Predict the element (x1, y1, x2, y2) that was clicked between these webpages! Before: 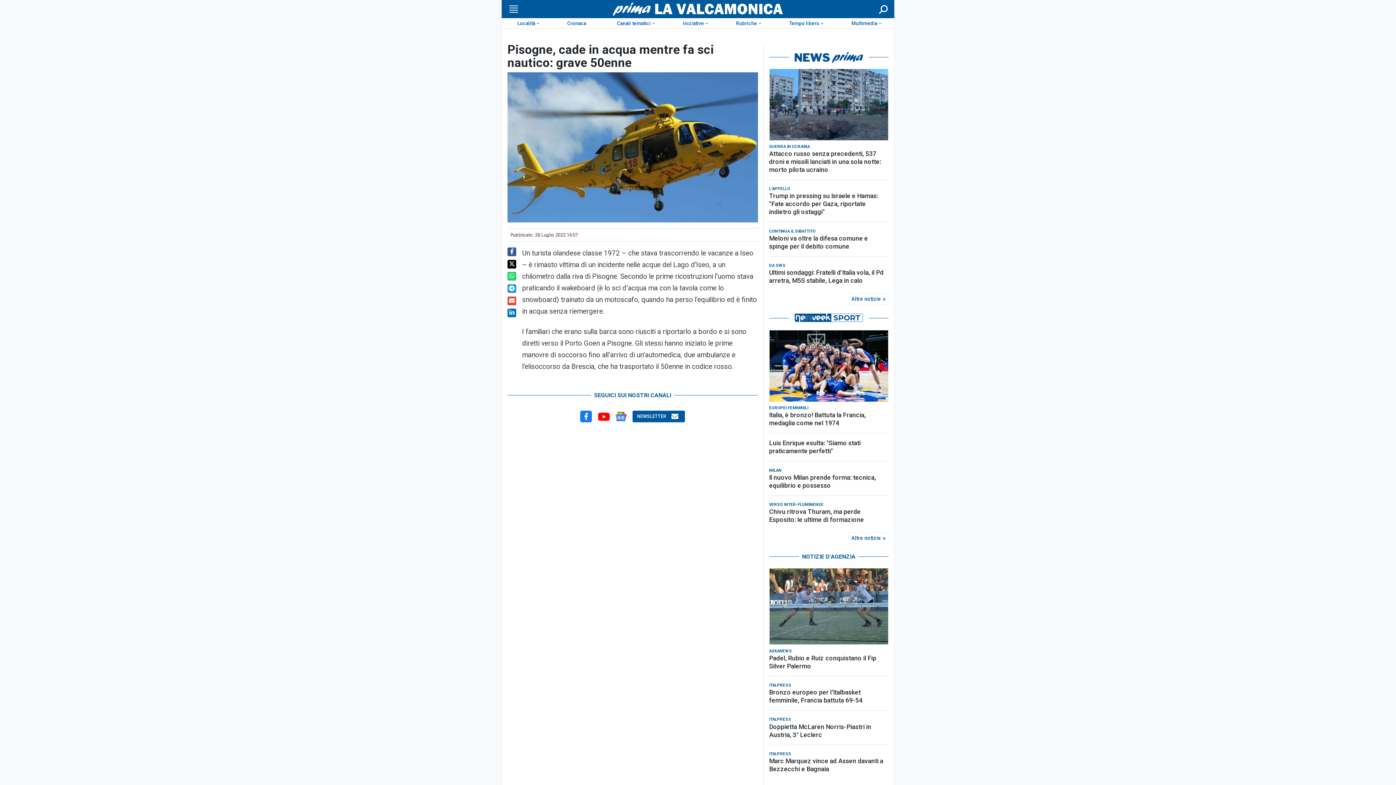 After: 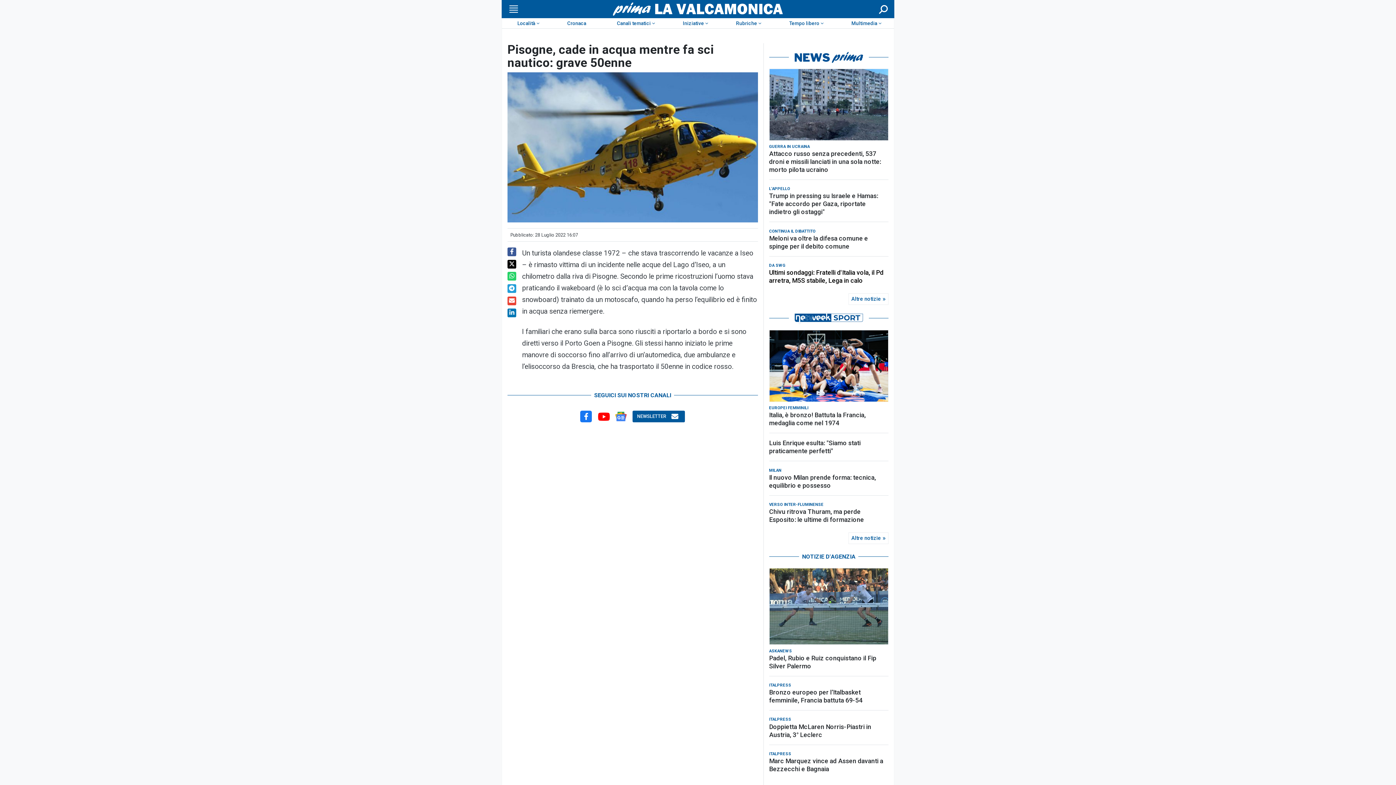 Action: bbox: (769, 268, 888, 284) label: Ultimi sondaggi: Fratelli d'Italia vola, il Pd arretra, M5S stabile, Lega in calo